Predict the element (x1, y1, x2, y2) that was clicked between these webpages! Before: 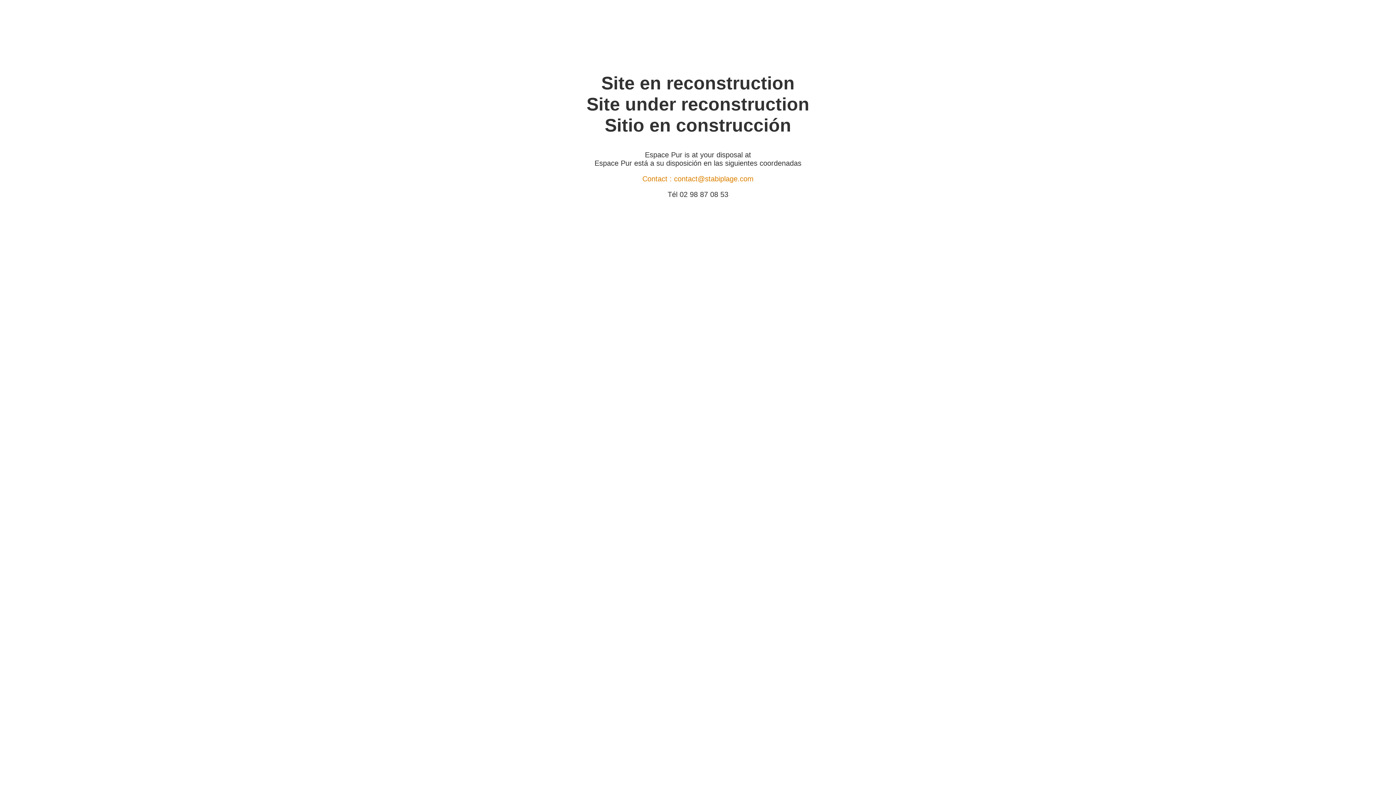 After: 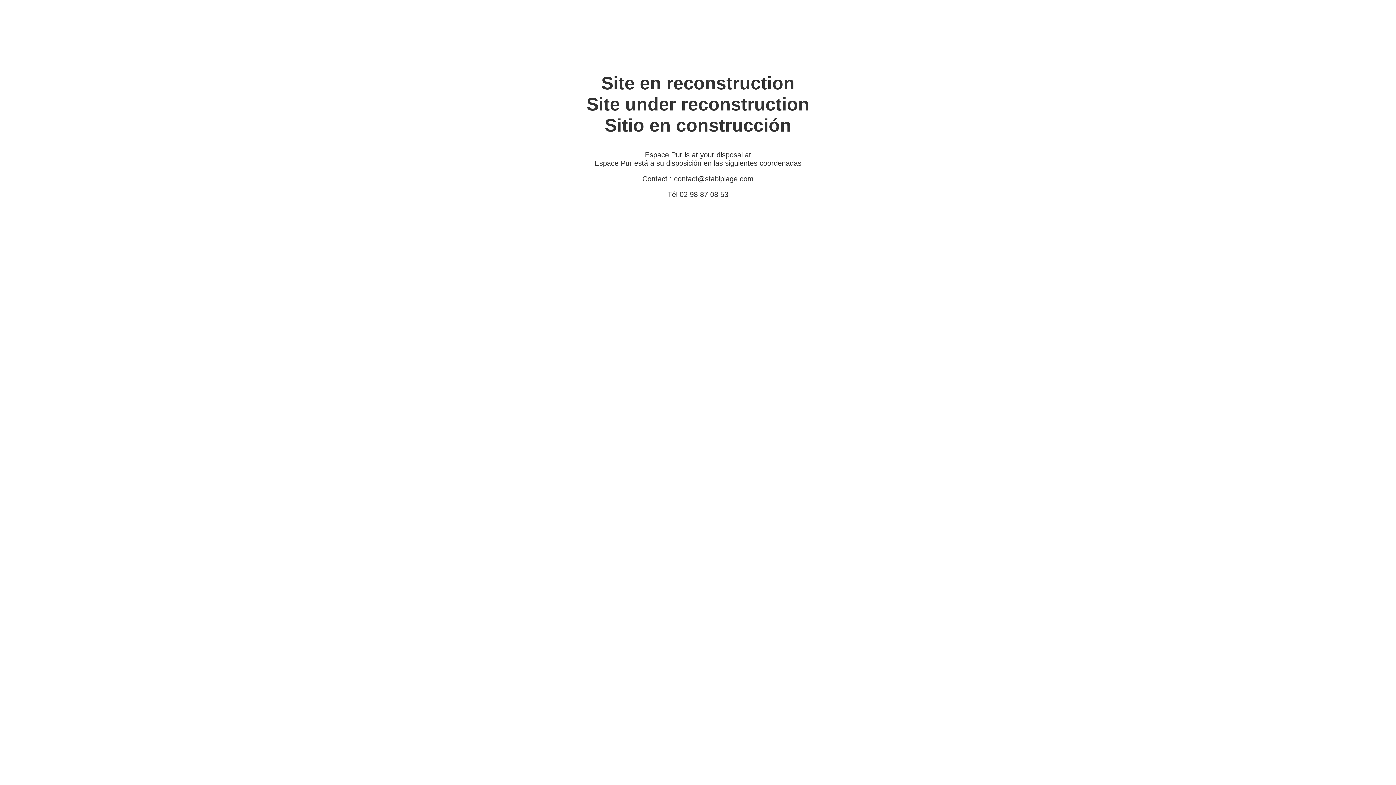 Action: bbox: (642, 174, 753, 182) label: Contact : contact@stabiplage.com